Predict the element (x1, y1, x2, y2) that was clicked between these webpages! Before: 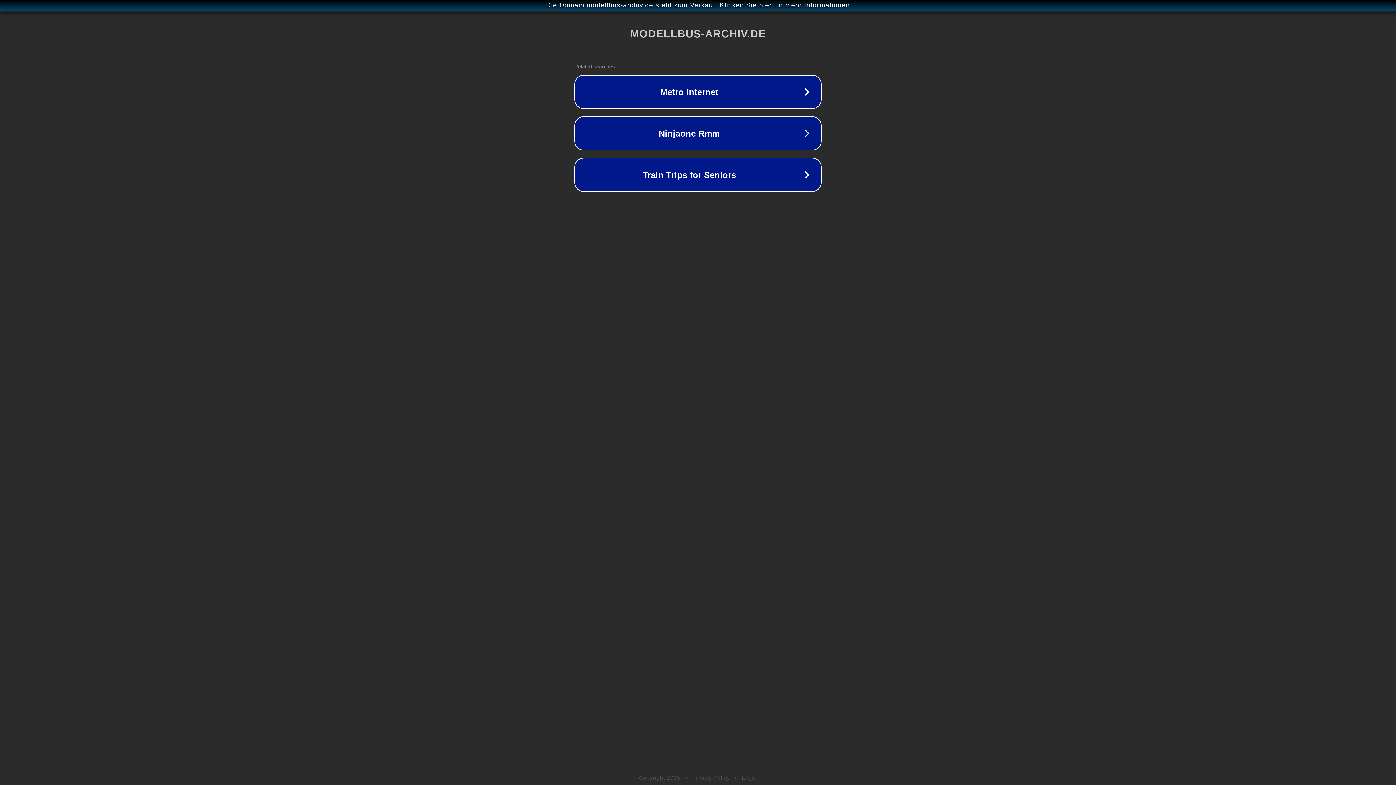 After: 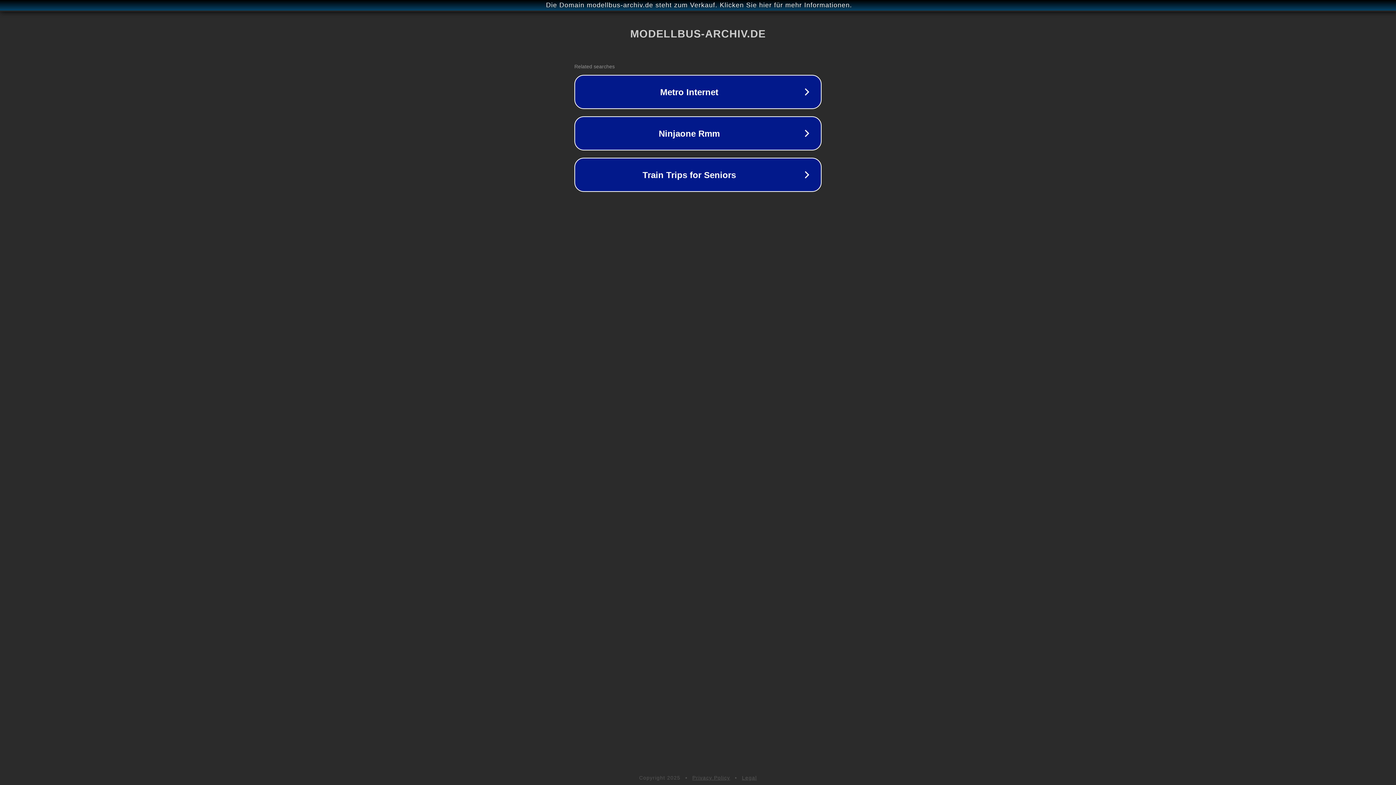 Action: bbox: (742, 775, 757, 781) label: Legal